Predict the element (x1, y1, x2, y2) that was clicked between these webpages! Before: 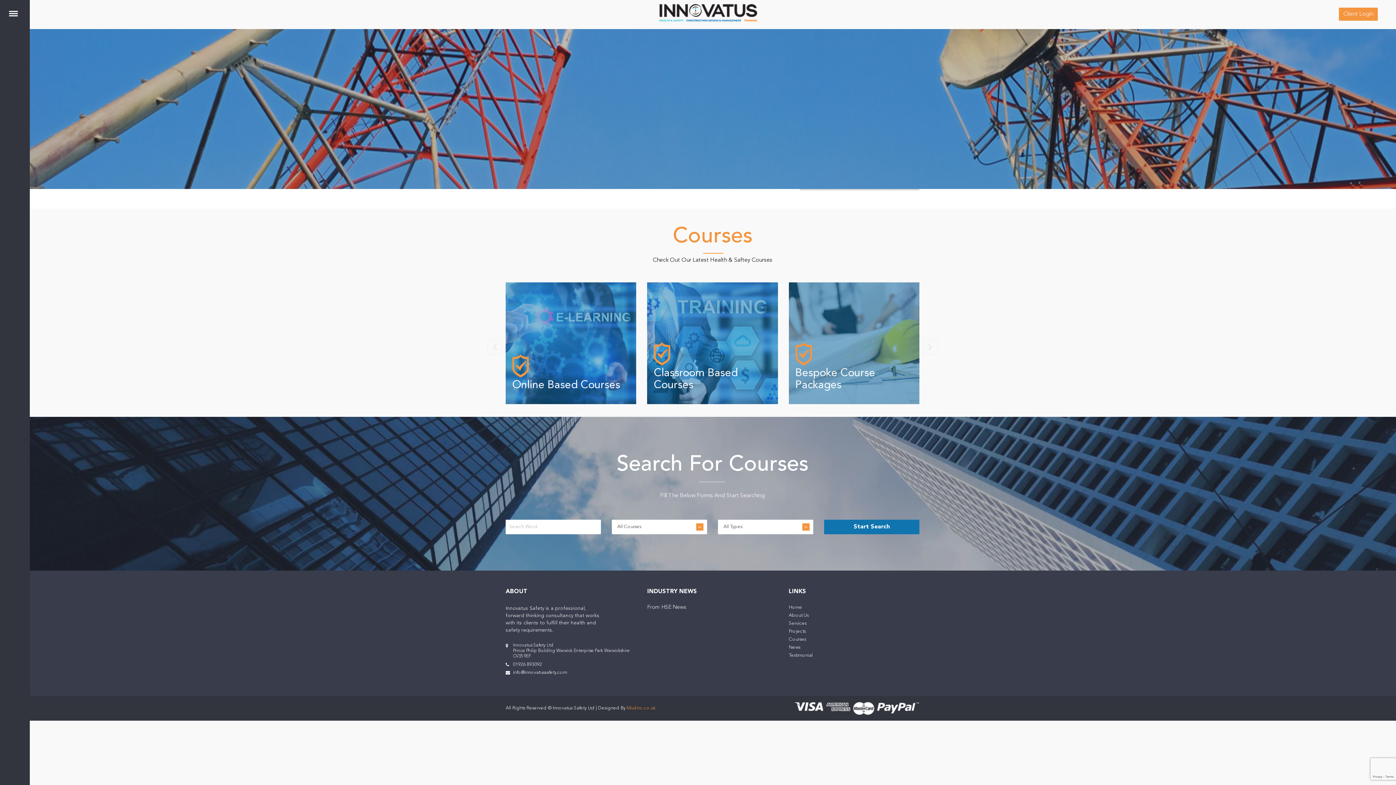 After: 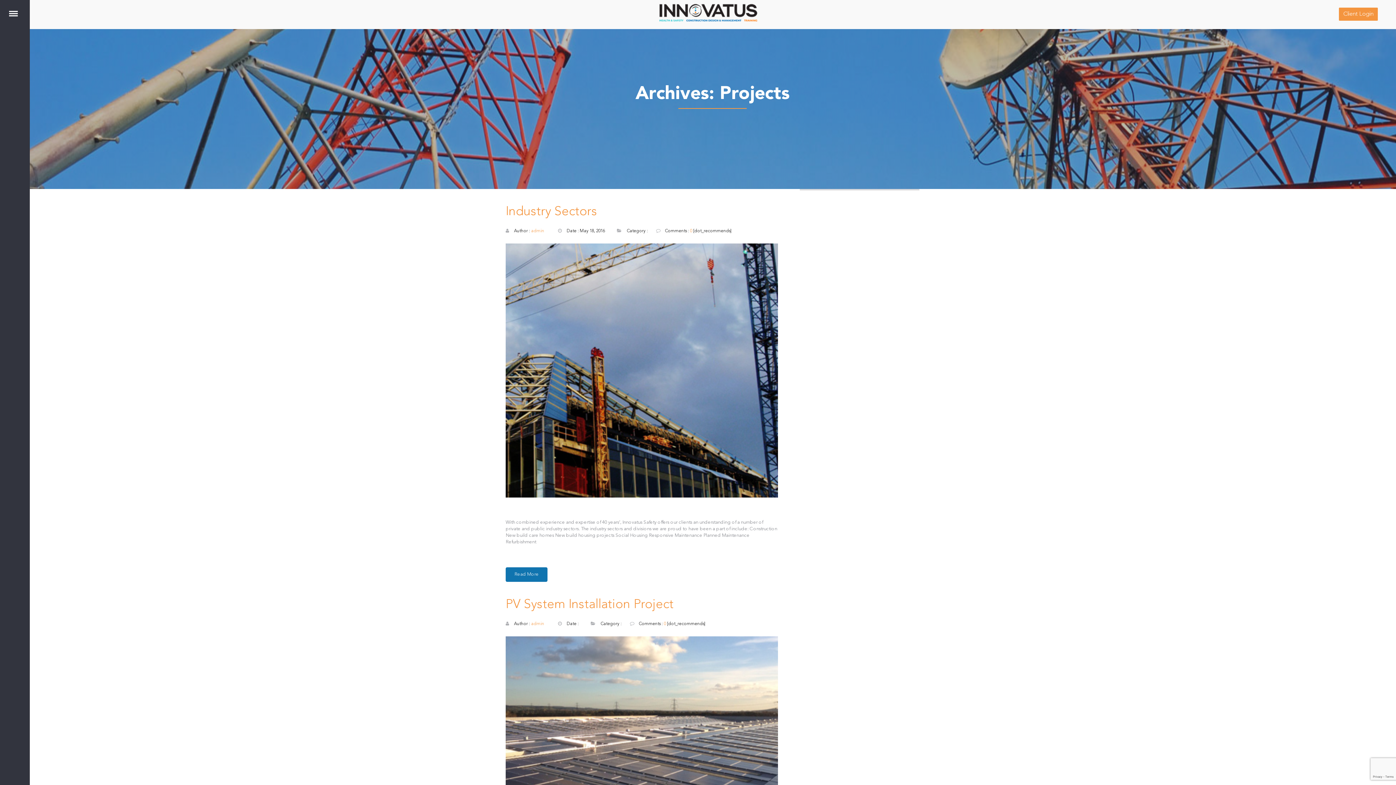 Action: bbox: (788, 629, 806, 634) label: Projects